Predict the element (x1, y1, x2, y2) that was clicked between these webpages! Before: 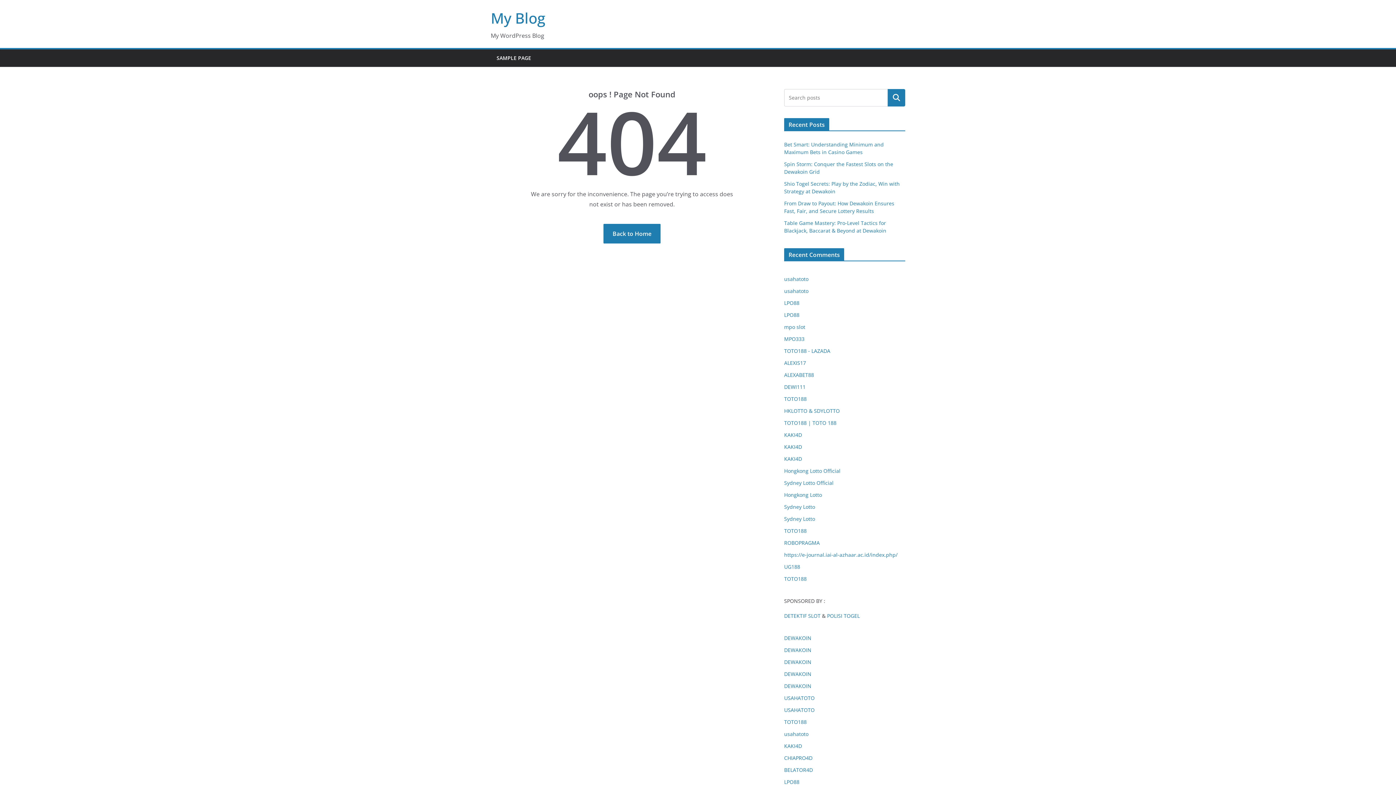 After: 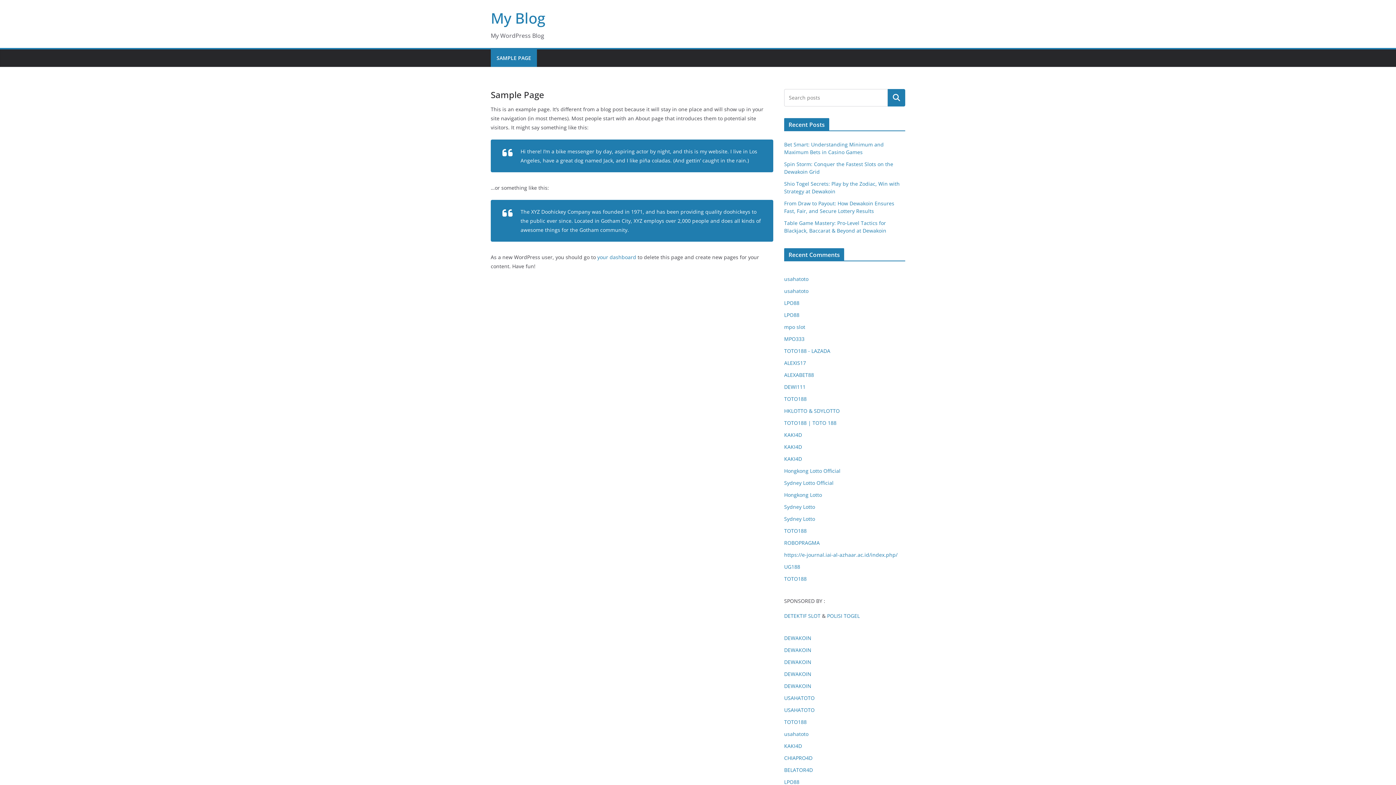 Action: label: SAMPLE PAGE bbox: (496, 53, 531, 63)